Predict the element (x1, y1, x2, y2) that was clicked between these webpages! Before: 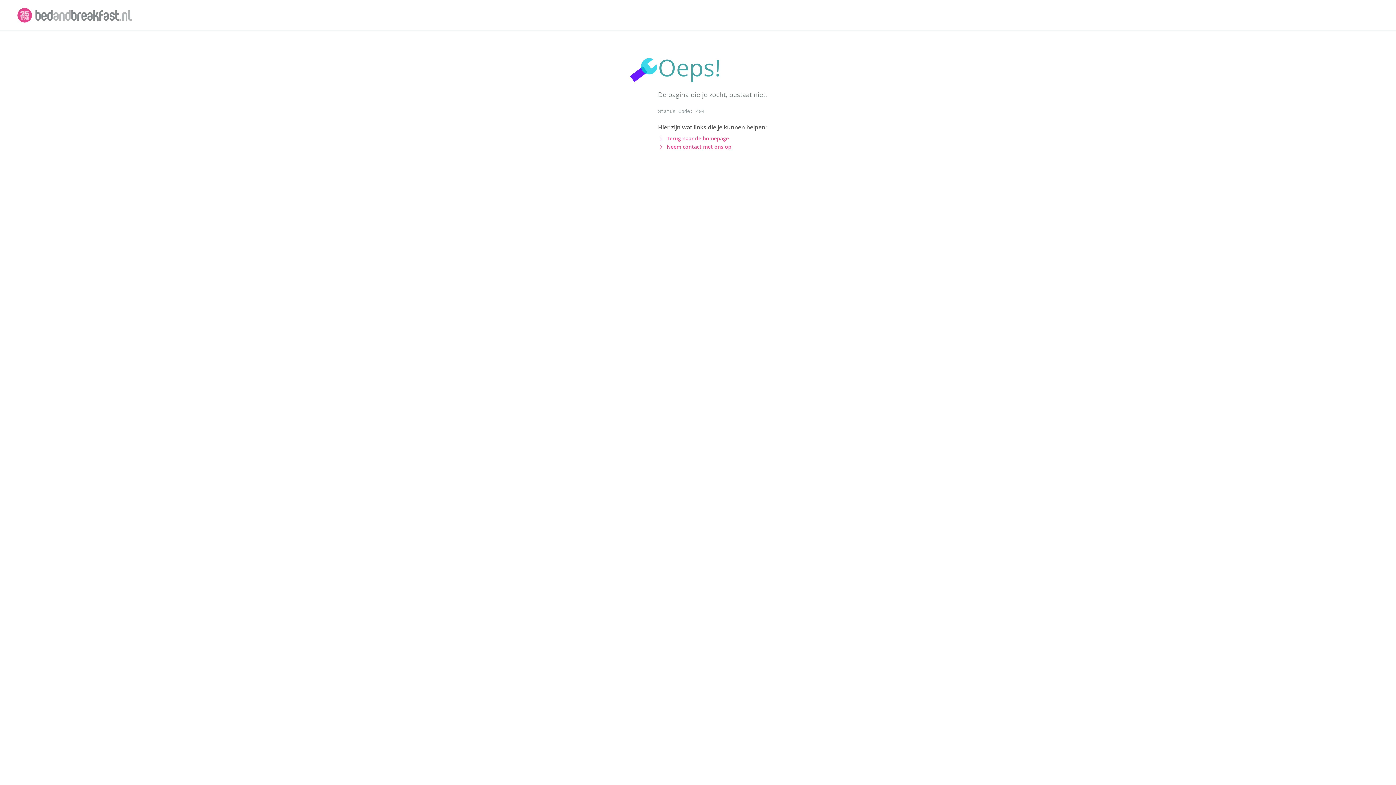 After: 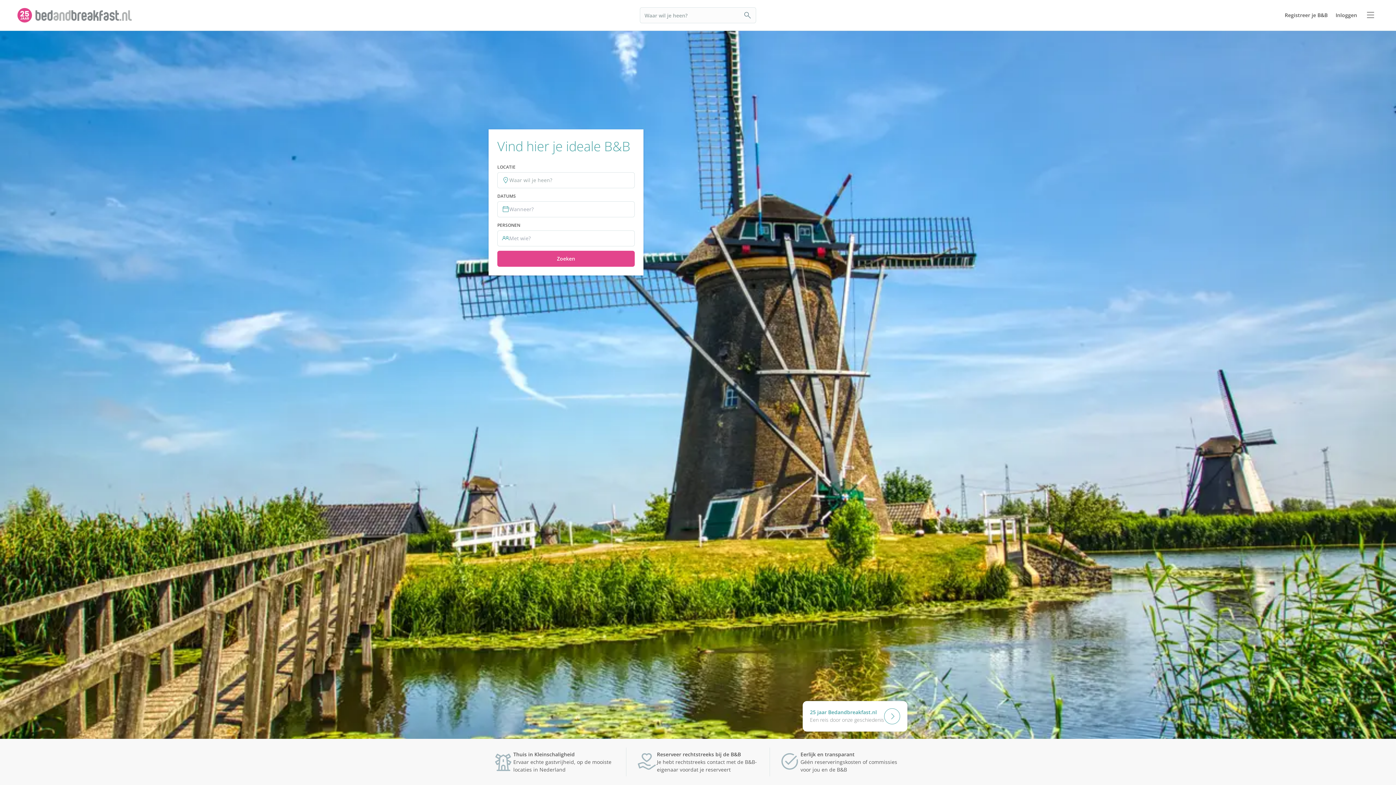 Action: bbox: (17, 7, 133, 23) label: Logo